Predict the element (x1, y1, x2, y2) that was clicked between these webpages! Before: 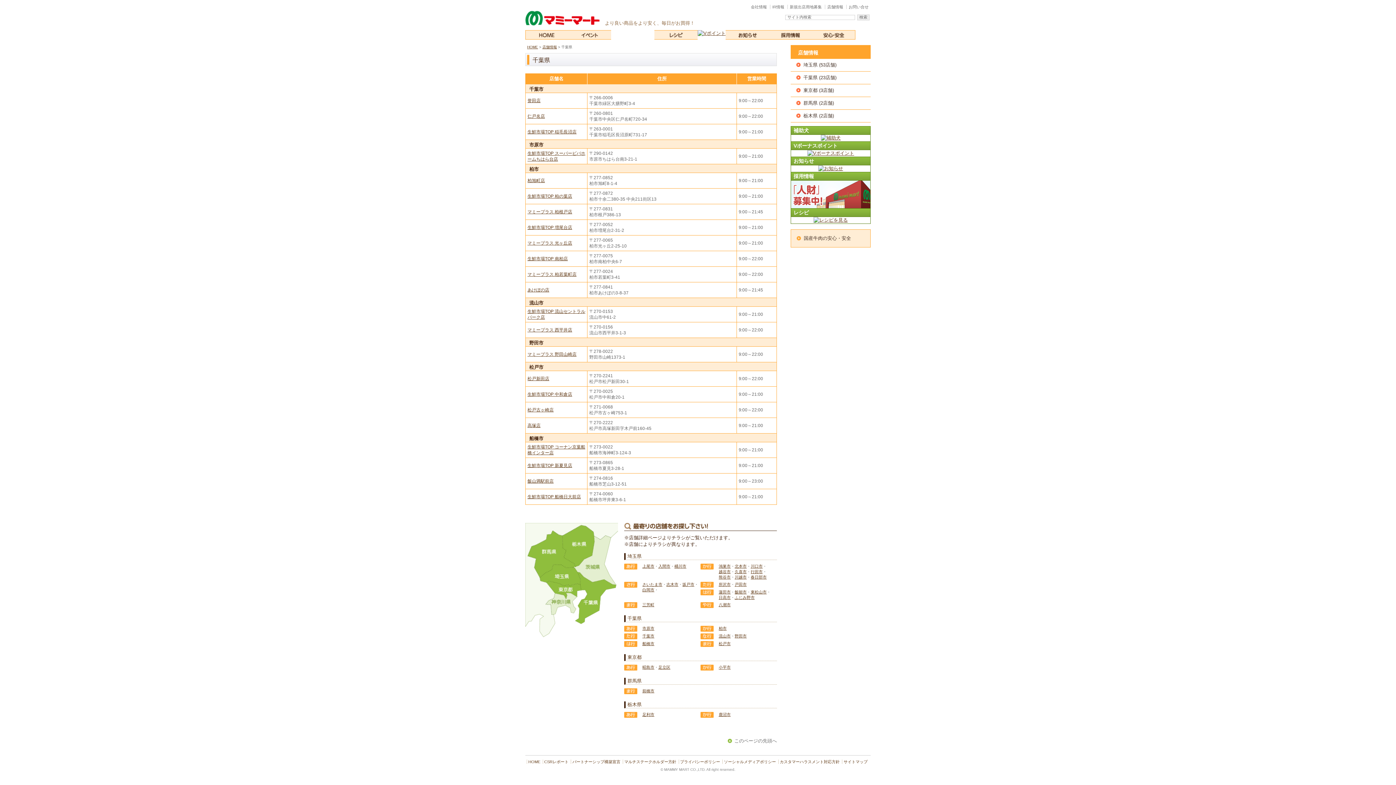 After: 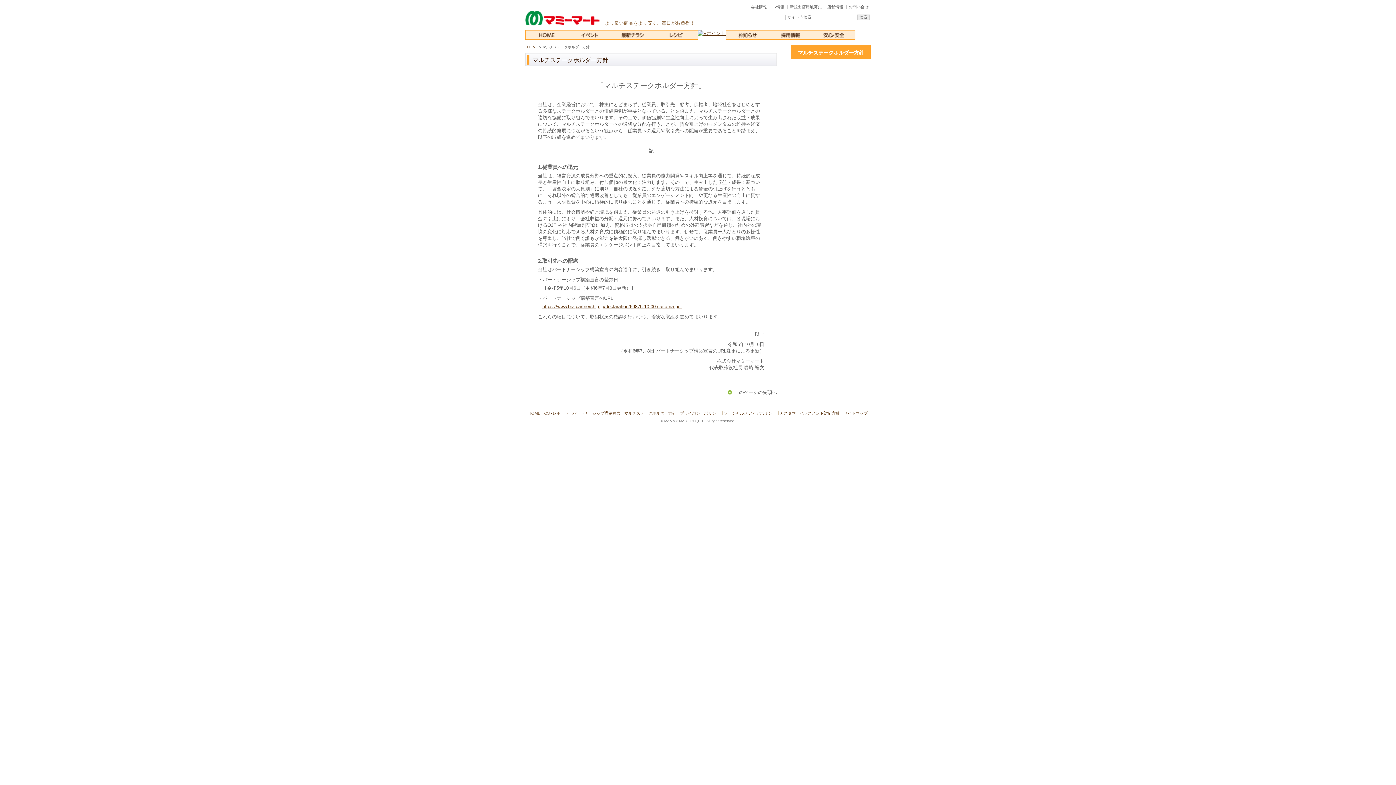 Action: bbox: (624, 760, 676, 764) label: マルチステークホルダー方針